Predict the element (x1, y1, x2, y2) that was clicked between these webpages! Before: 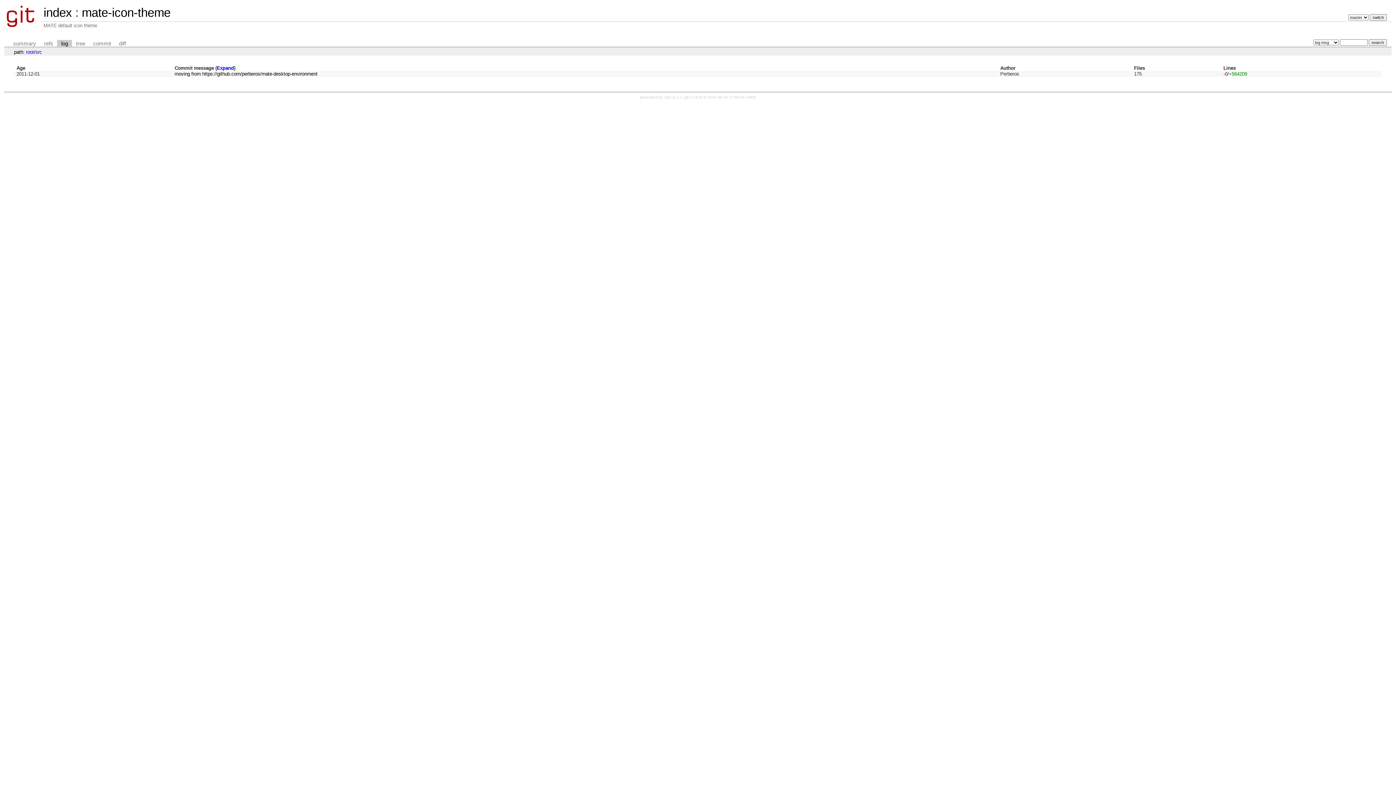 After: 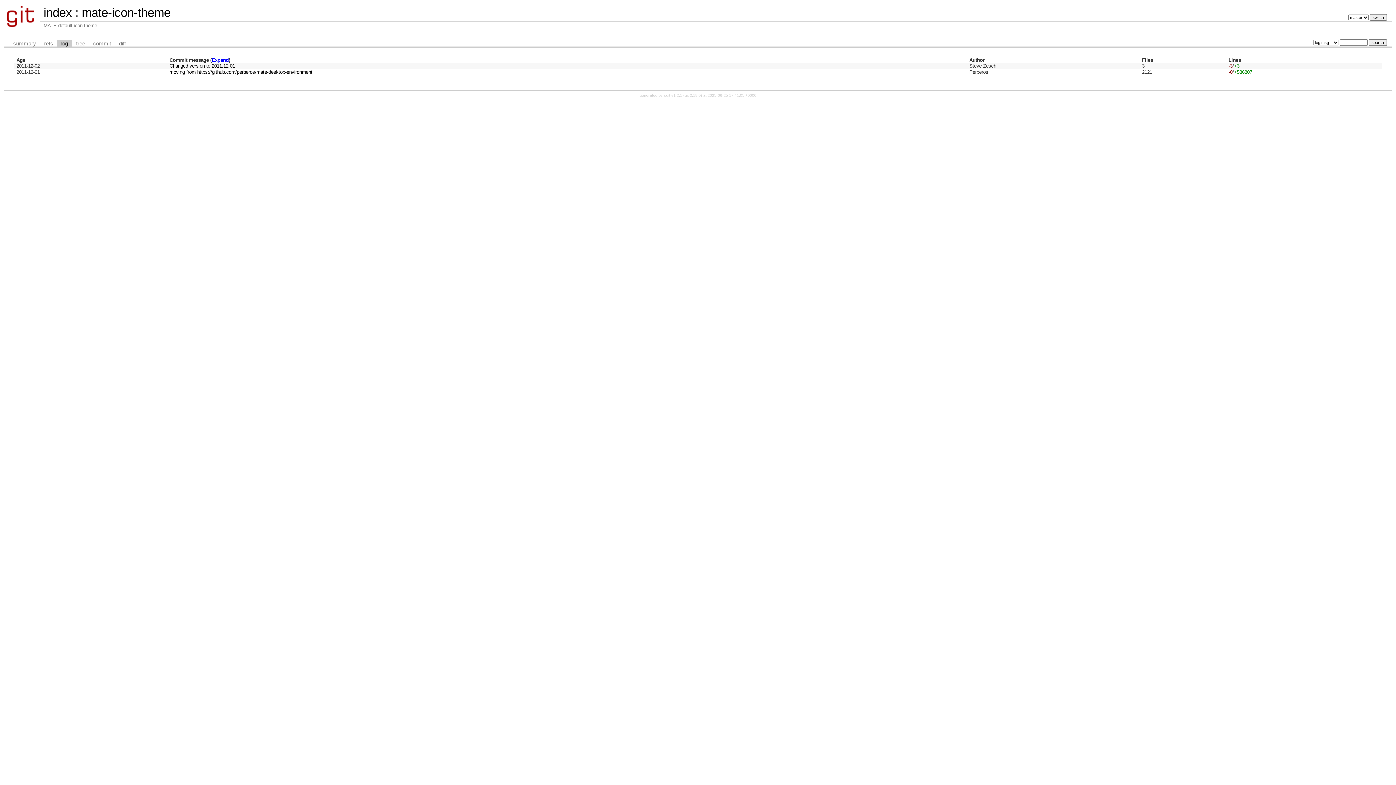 Action: bbox: (26, 49, 34, 54) label: root